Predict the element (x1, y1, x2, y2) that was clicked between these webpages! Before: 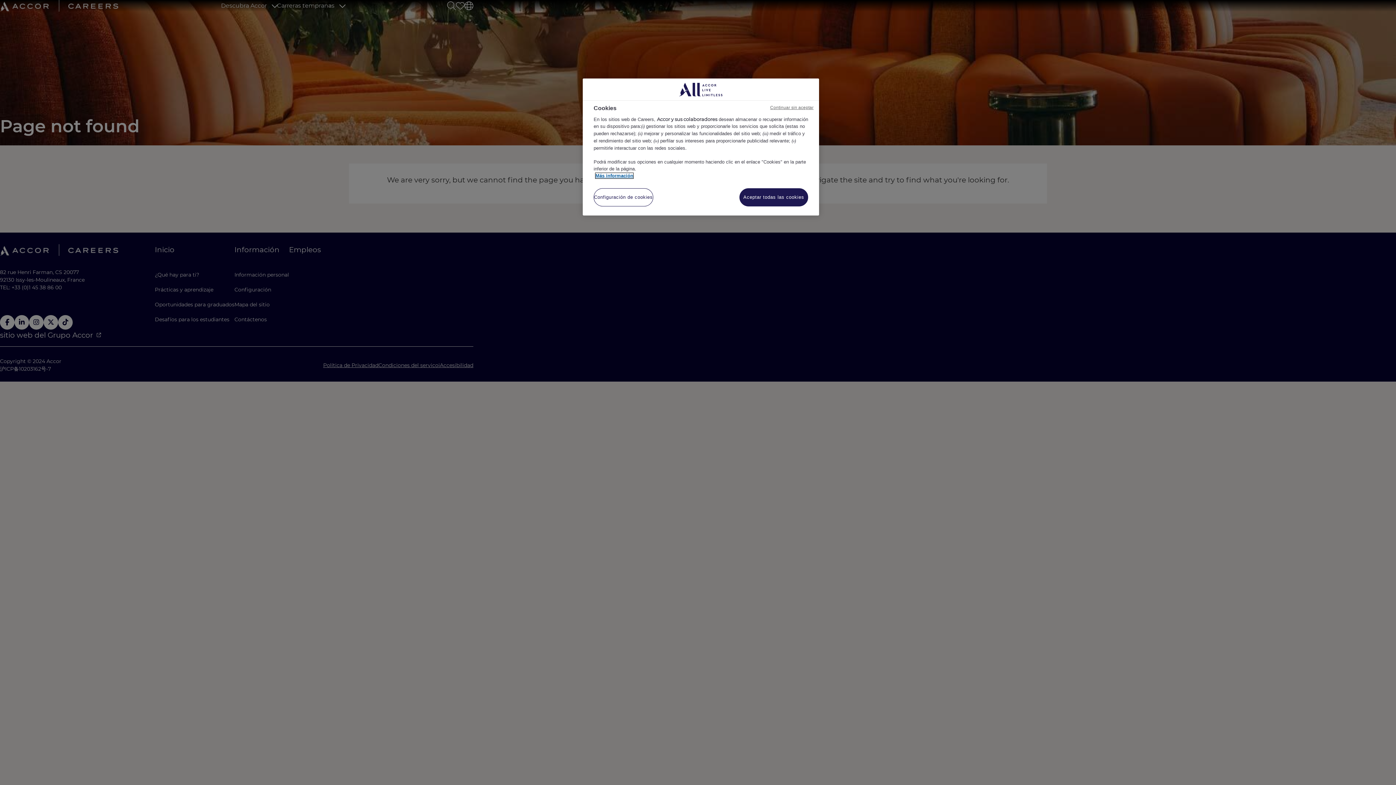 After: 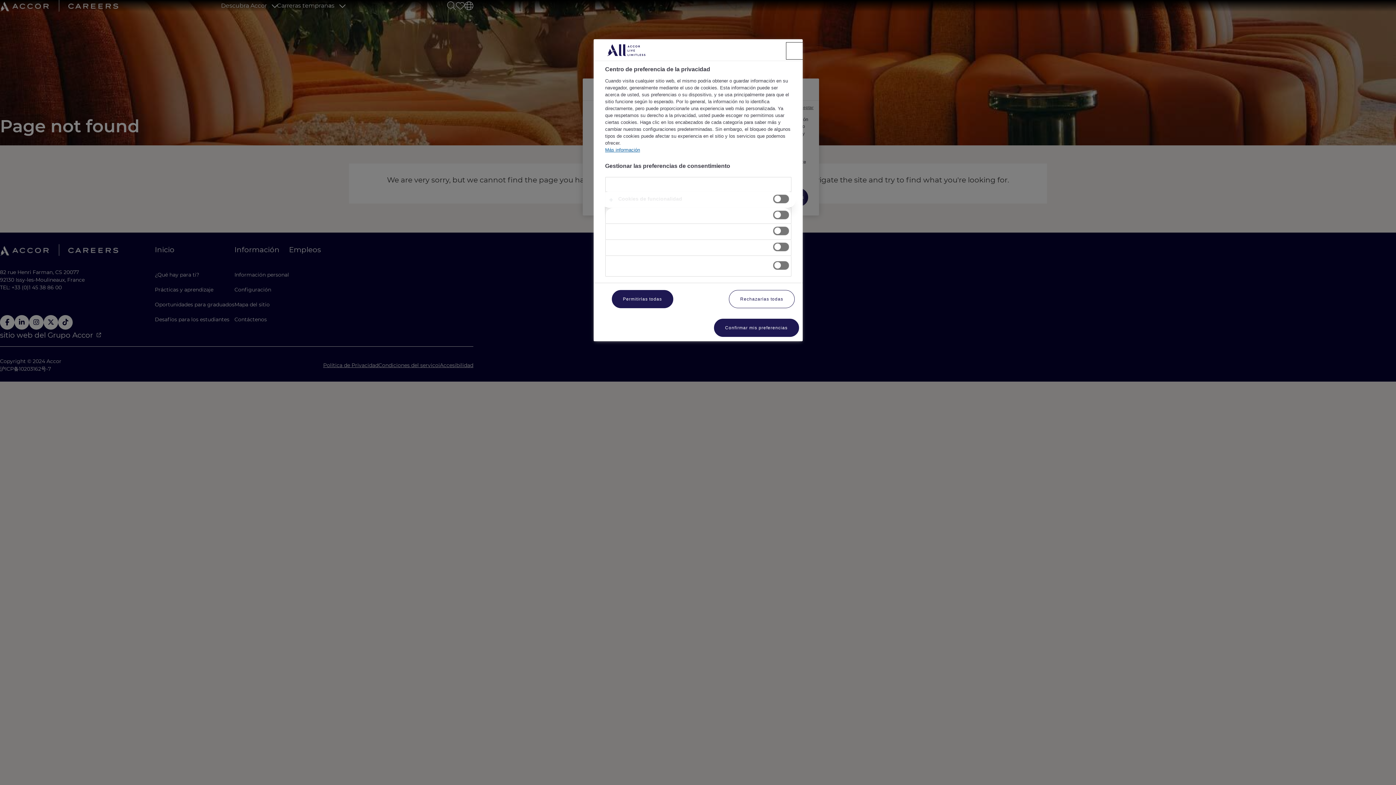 Action: bbox: (593, 188, 653, 206) label: Configuración de cookies